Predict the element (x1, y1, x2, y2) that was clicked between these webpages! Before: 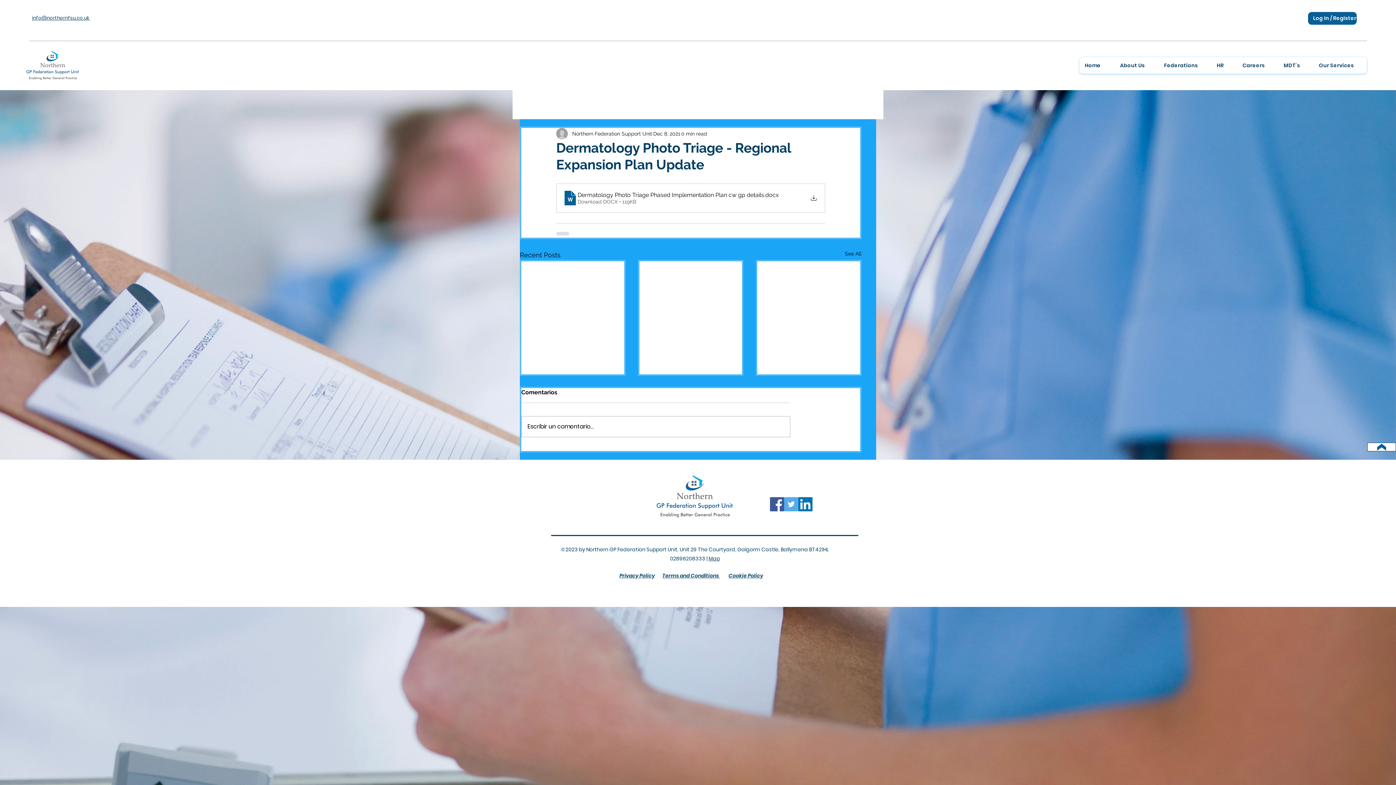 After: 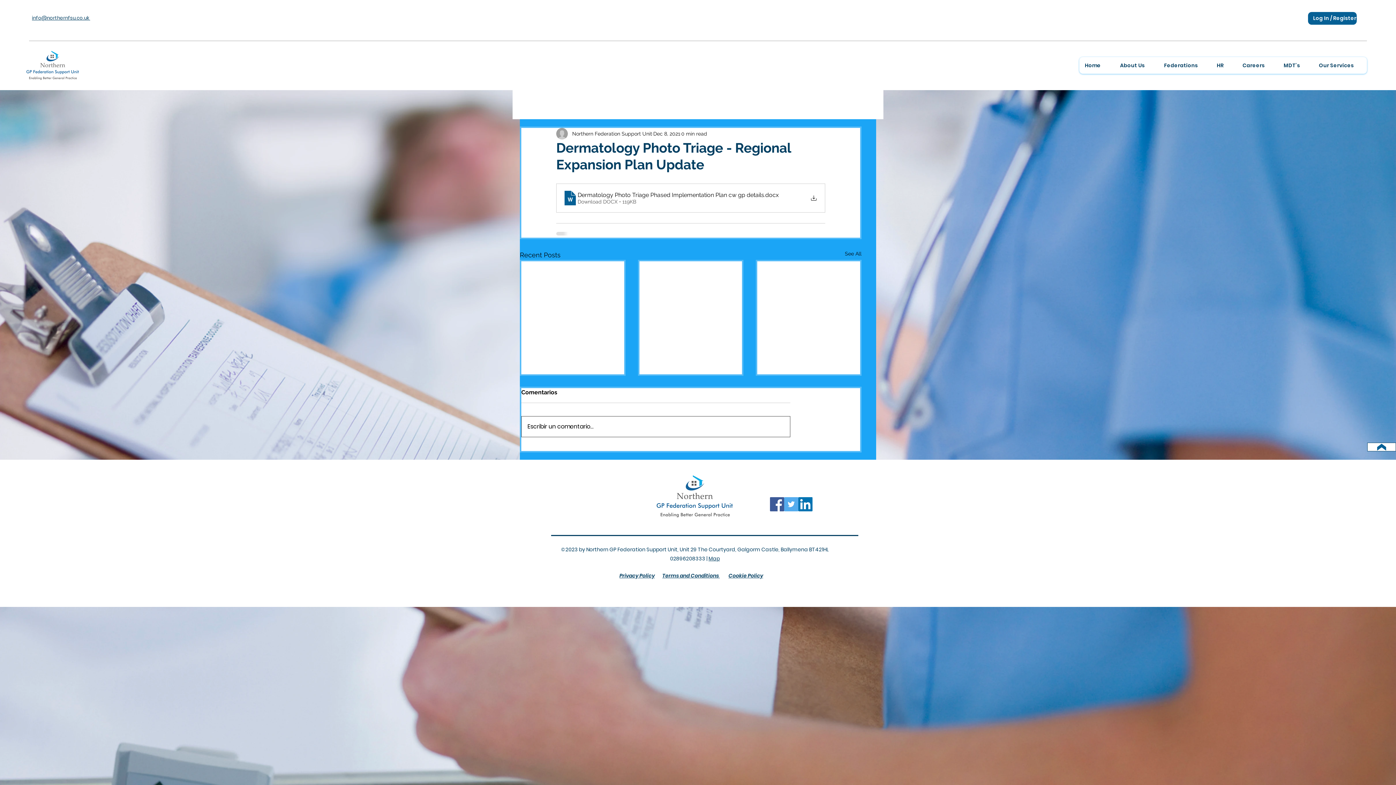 Action: label: Escribir un comentario... bbox: (521, 416, 790, 437)